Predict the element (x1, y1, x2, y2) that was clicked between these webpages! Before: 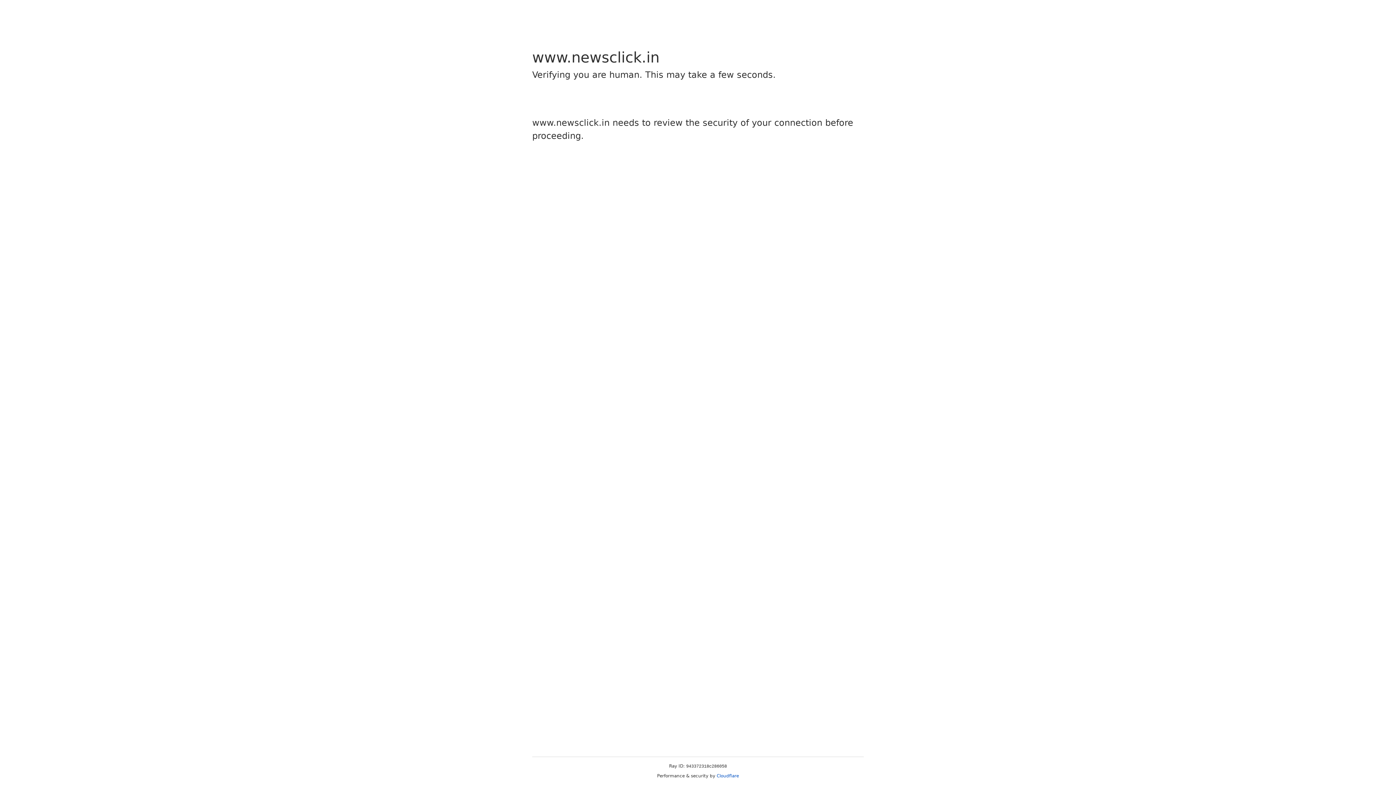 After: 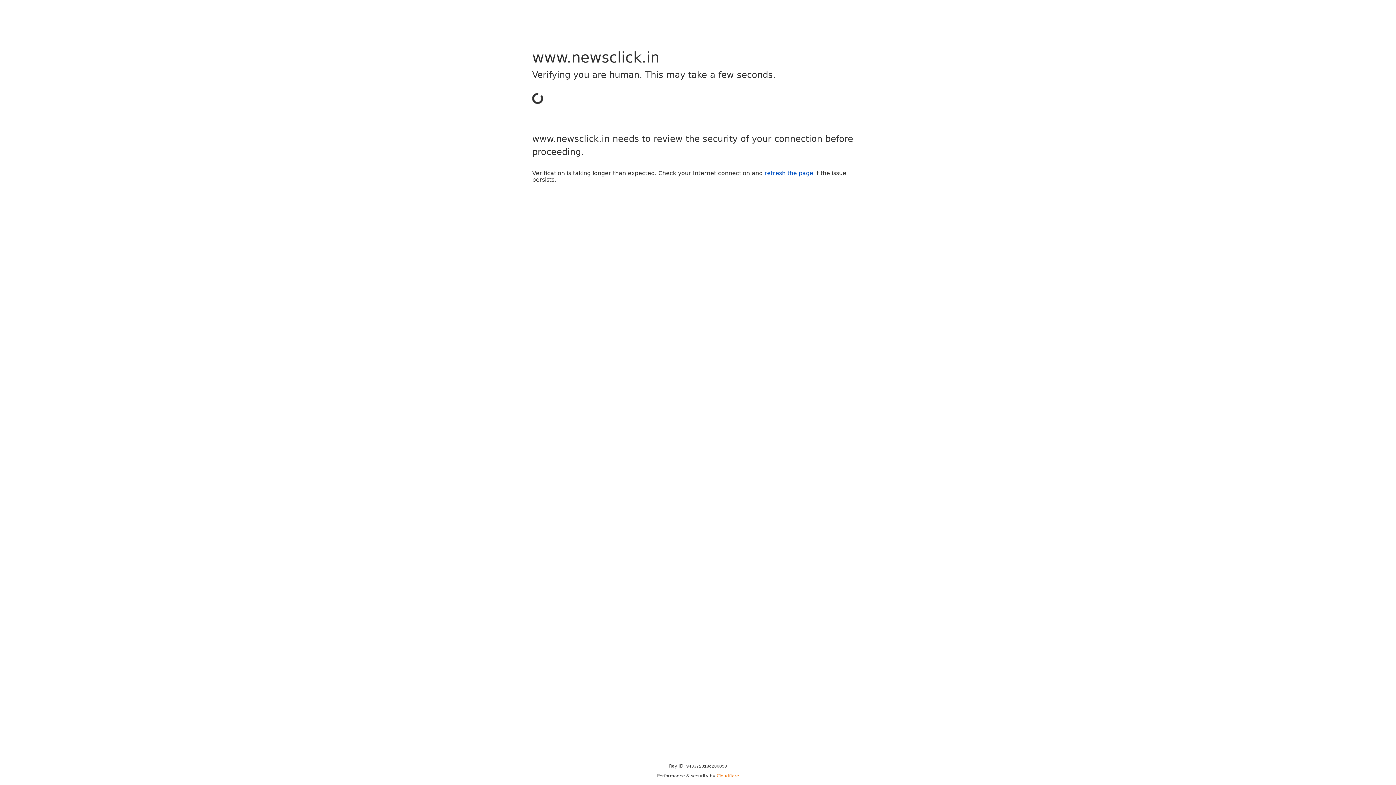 Action: bbox: (716, 773, 739, 778) label: Cloudflare